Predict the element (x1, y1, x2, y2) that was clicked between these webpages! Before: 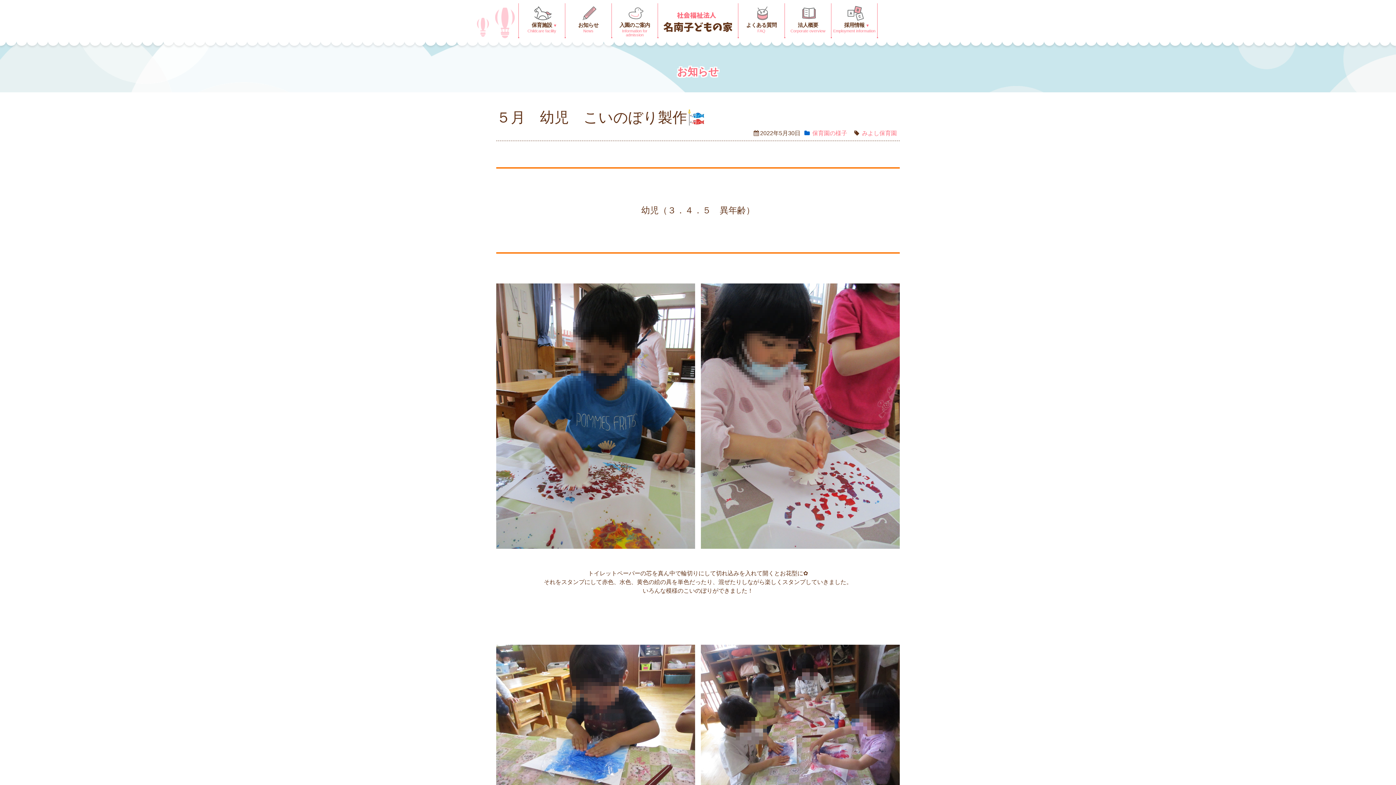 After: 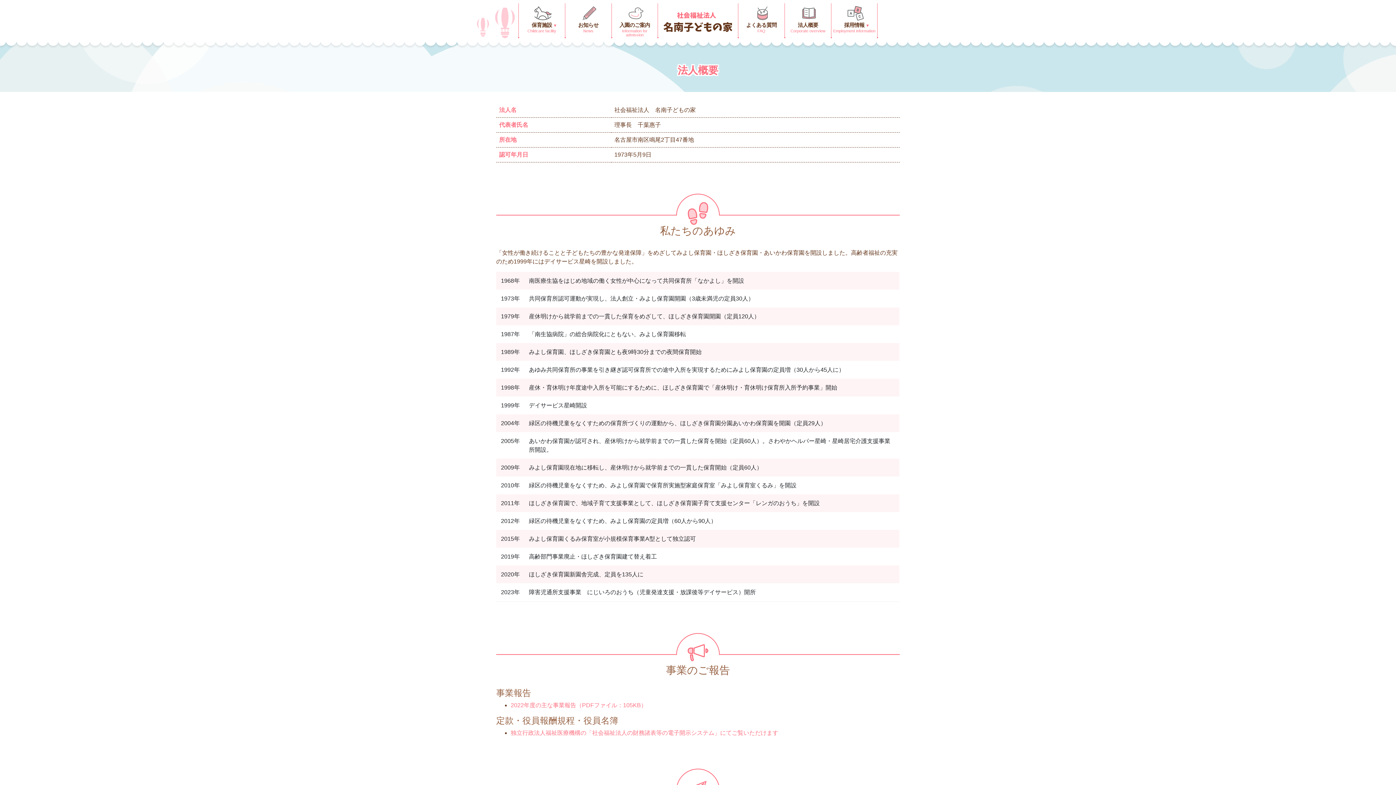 Action: bbox: (785, 3, 831, 38) label: 法人概要
Corporate overview